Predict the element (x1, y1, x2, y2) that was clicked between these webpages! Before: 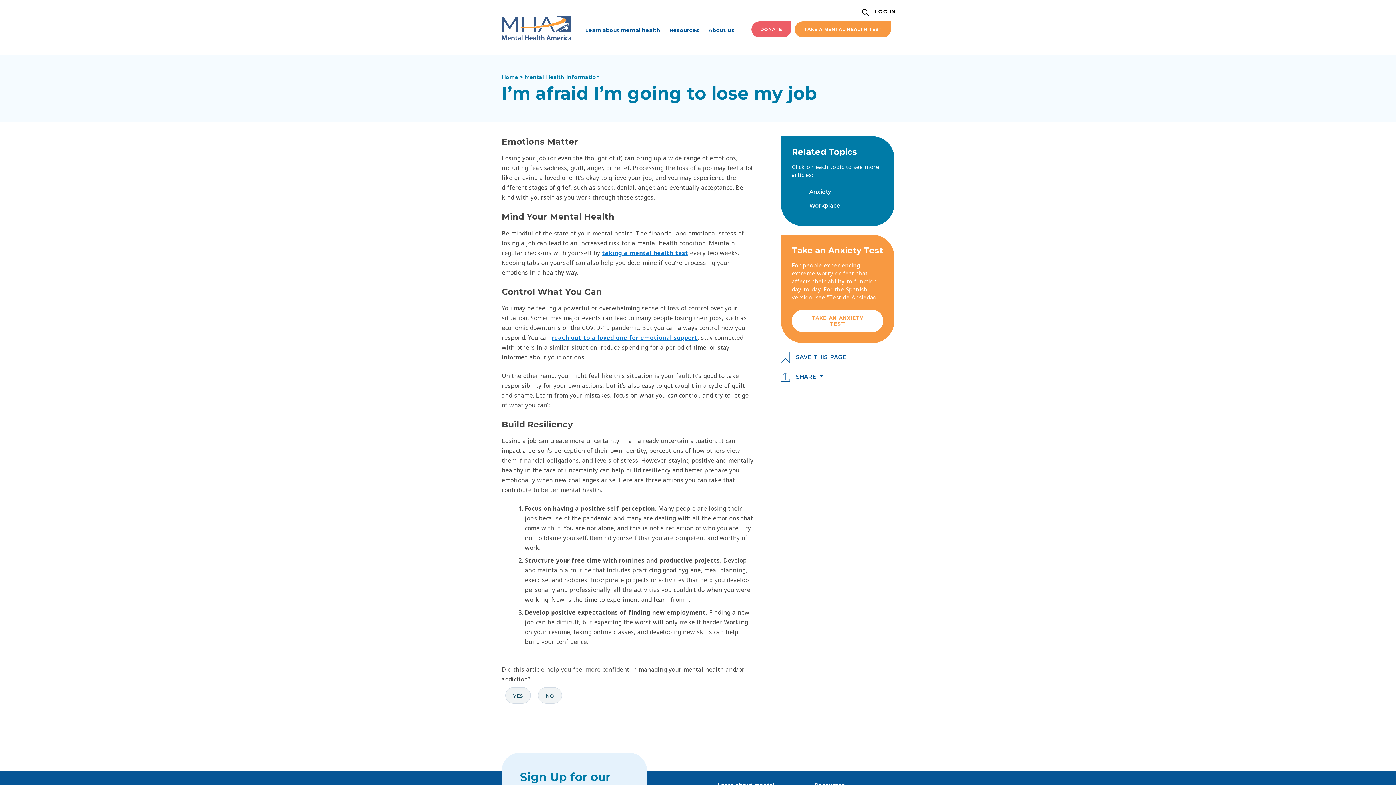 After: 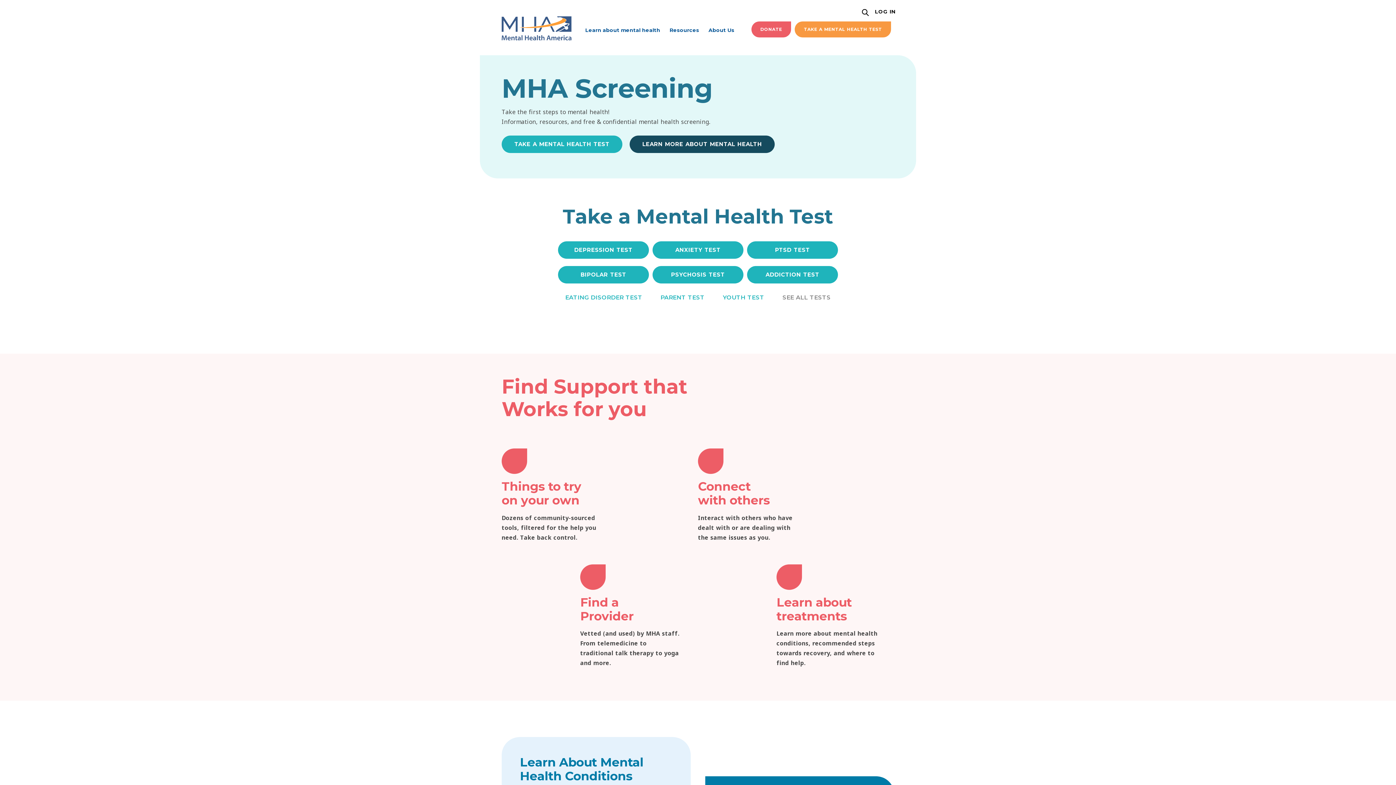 Action: bbox: (501, 73, 525, 80) label: Home